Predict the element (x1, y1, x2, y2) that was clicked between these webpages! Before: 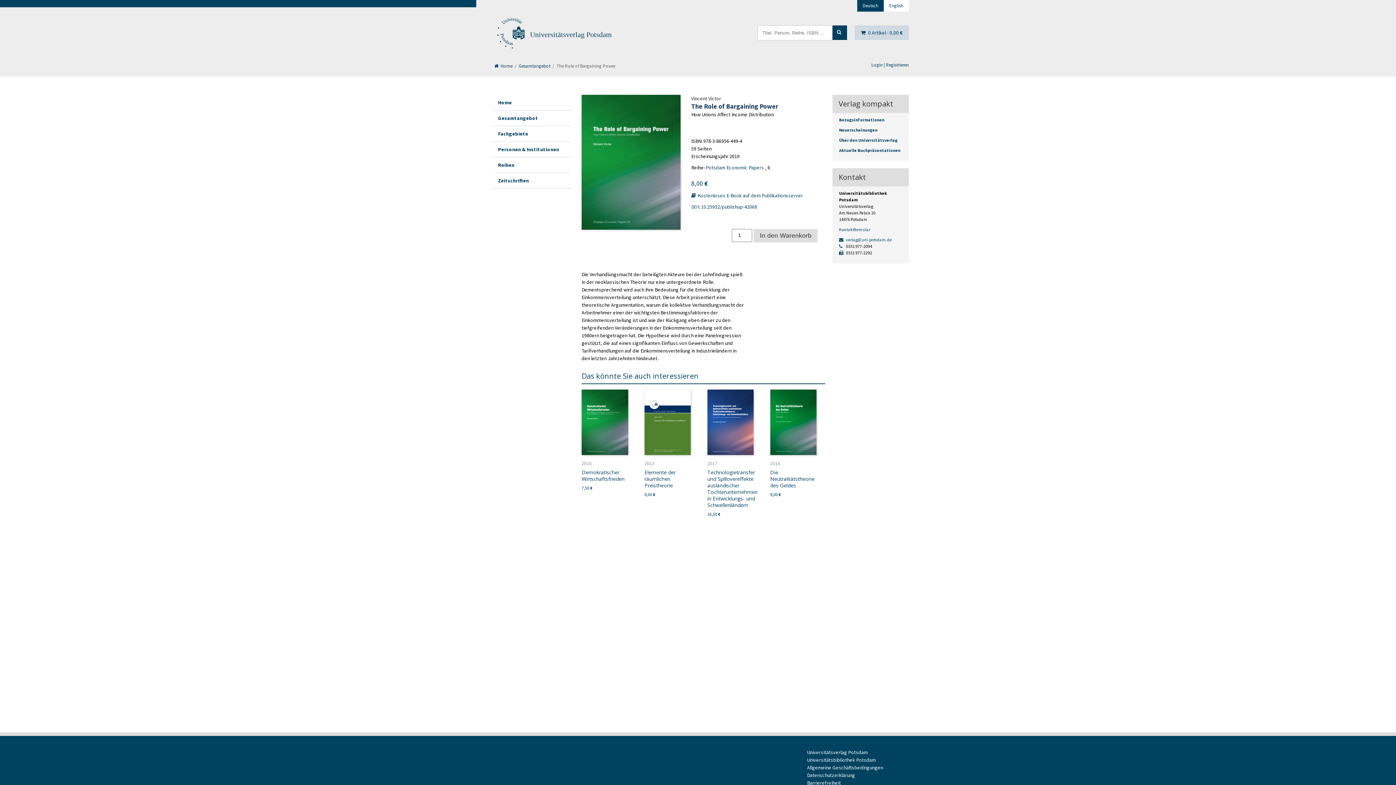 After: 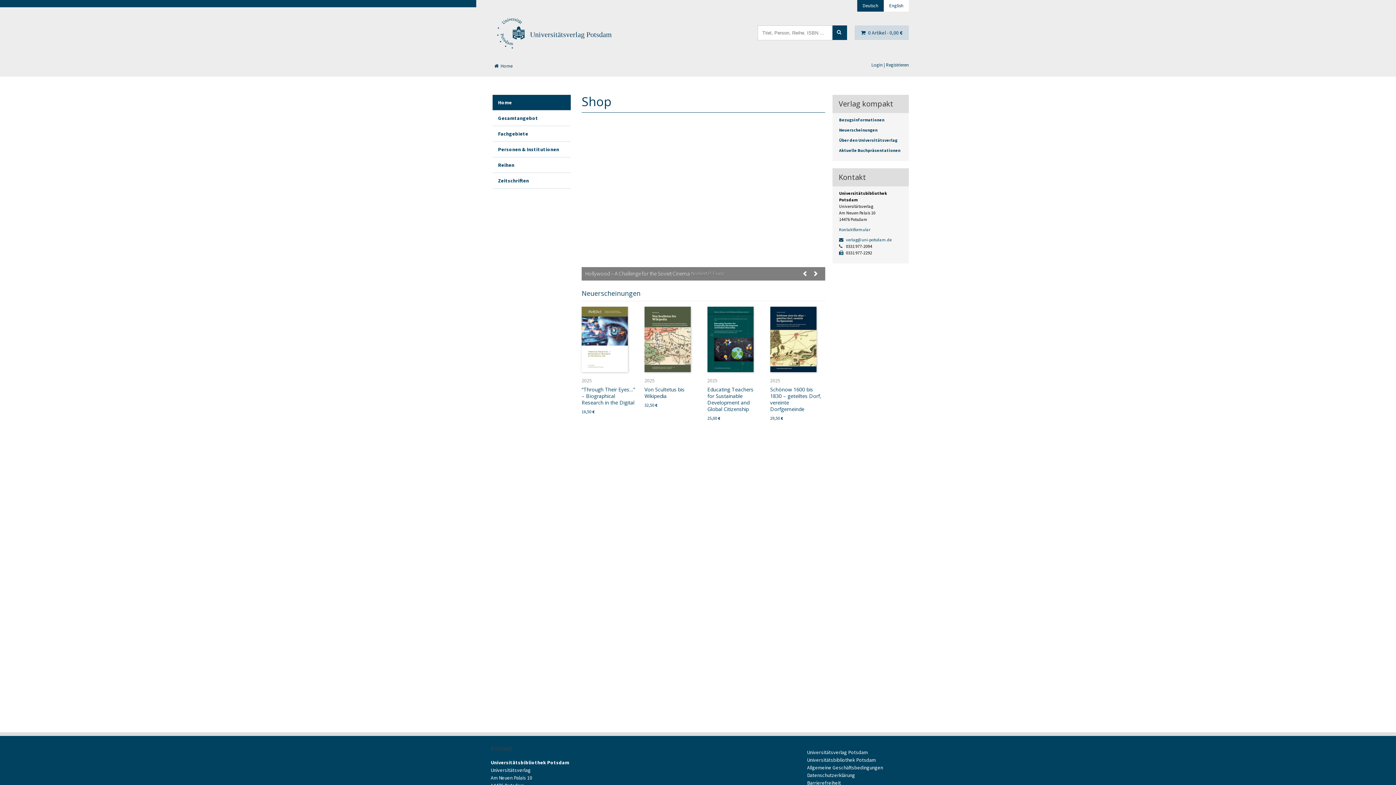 Action: label:  Home bbox: (494, 62, 512, 69)